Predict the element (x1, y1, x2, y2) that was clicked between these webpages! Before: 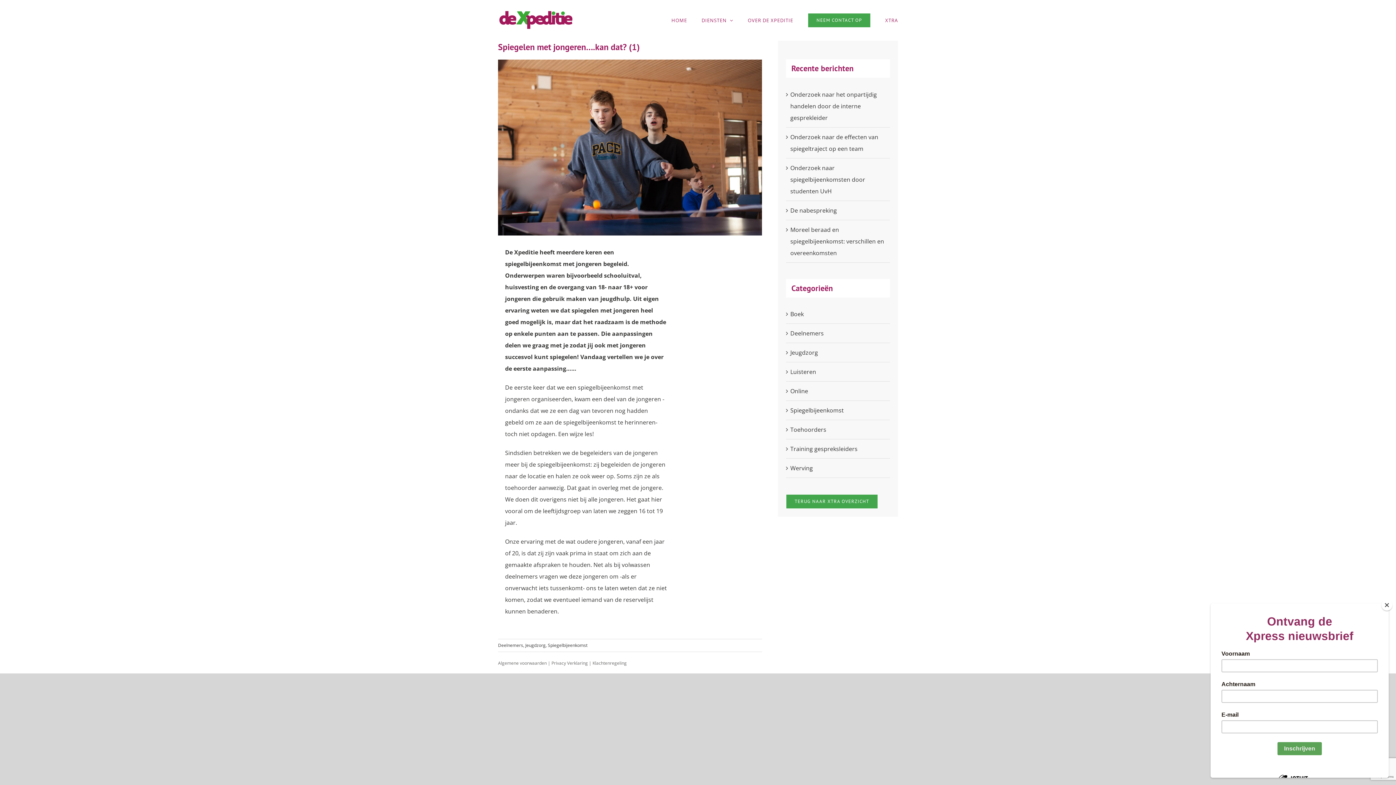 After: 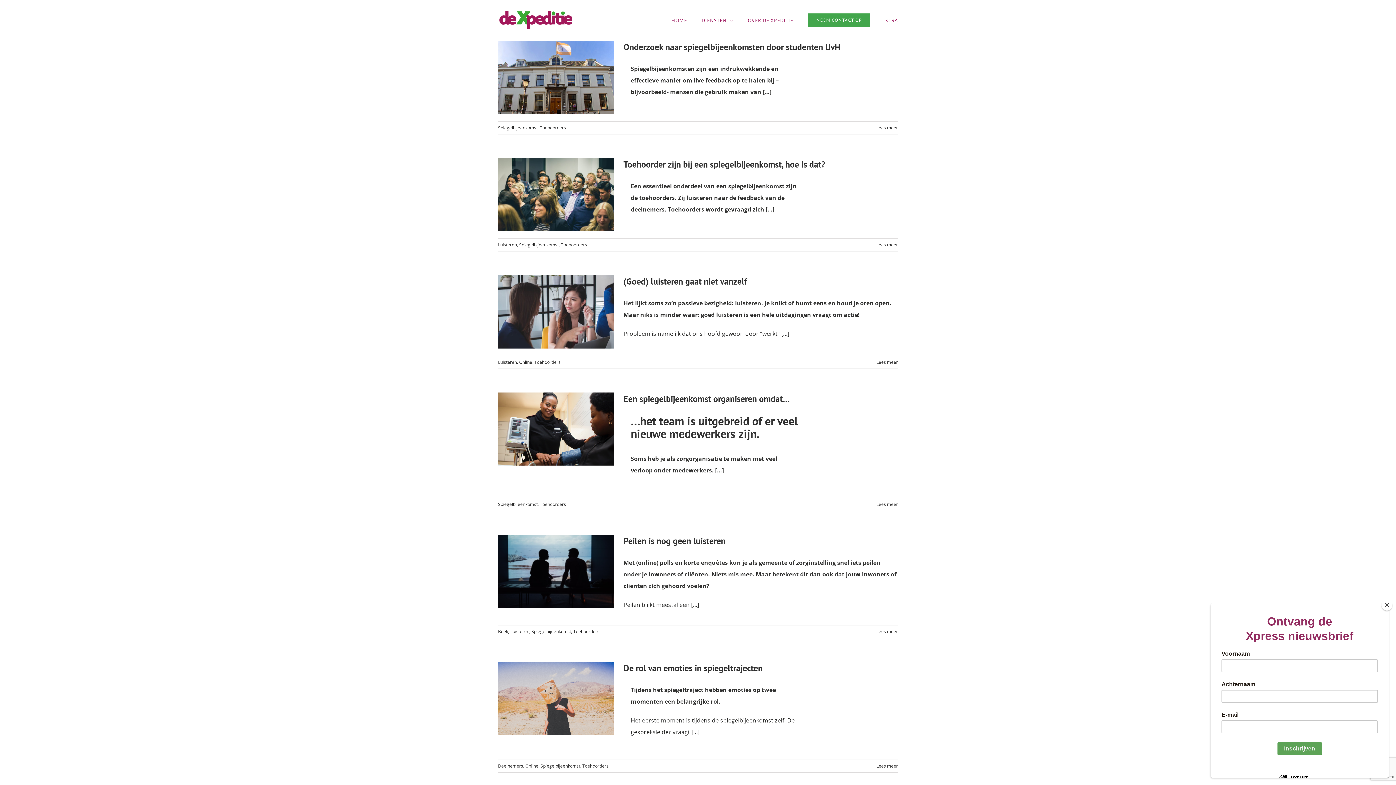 Action: bbox: (790, 423, 886, 435) label: Toehoorders